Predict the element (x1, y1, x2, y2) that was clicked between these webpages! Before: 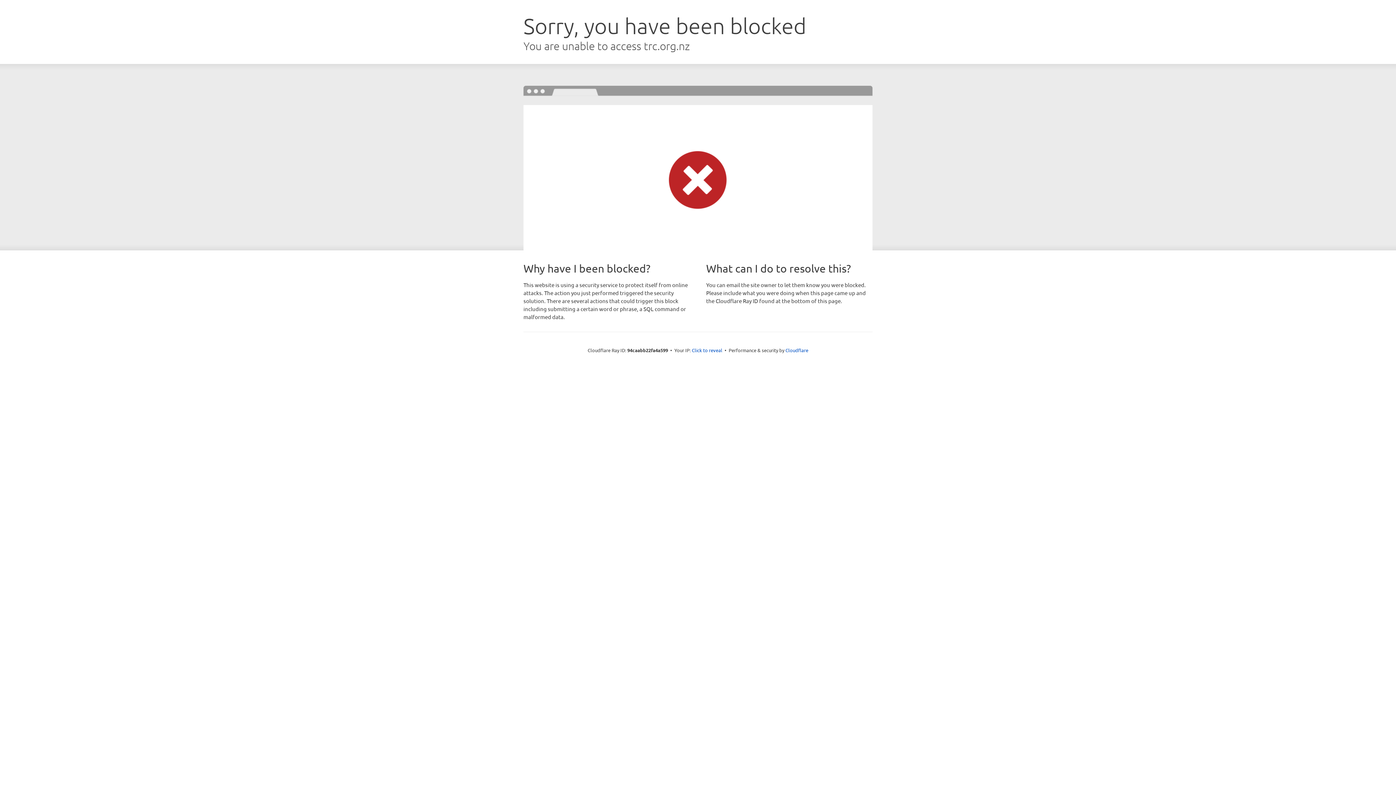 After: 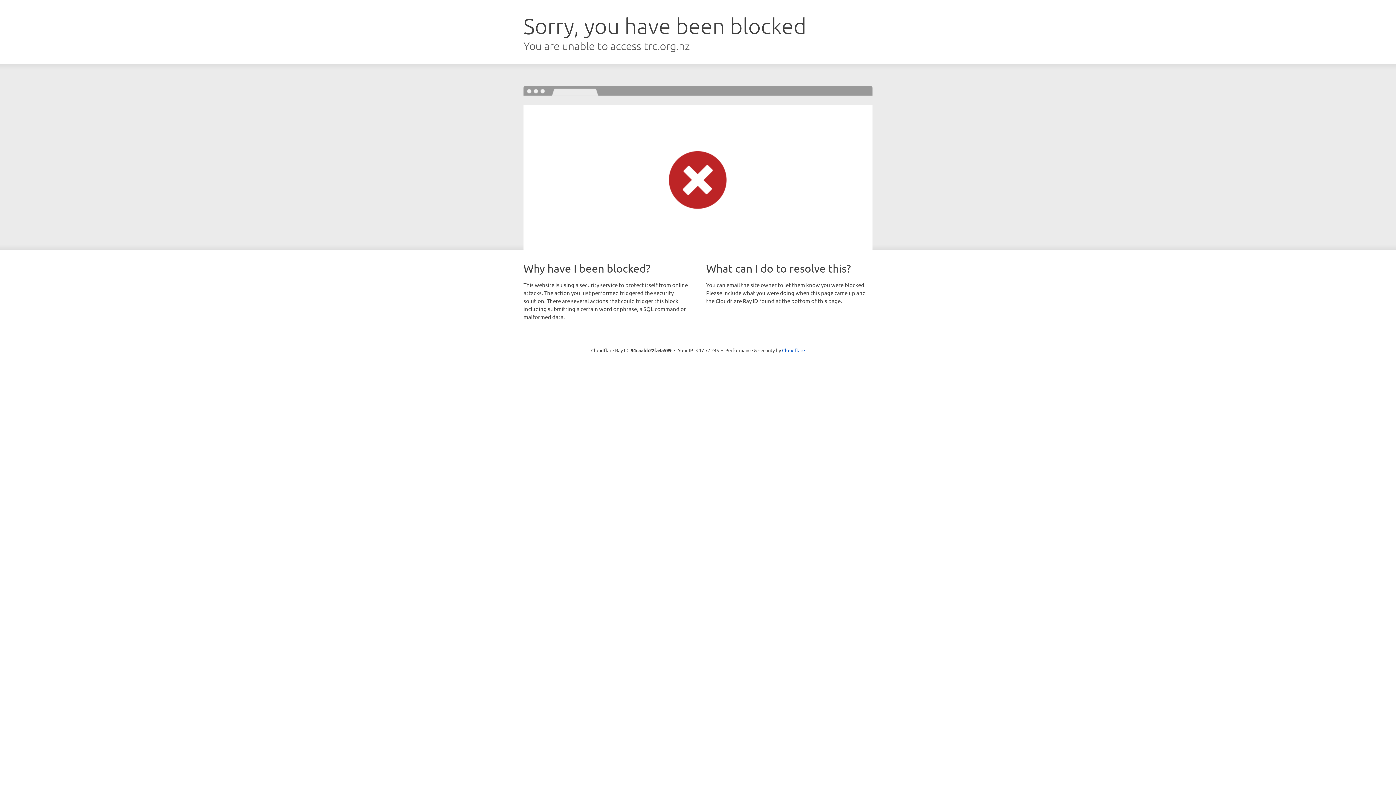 Action: bbox: (692, 346, 722, 353) label: Click to reveal